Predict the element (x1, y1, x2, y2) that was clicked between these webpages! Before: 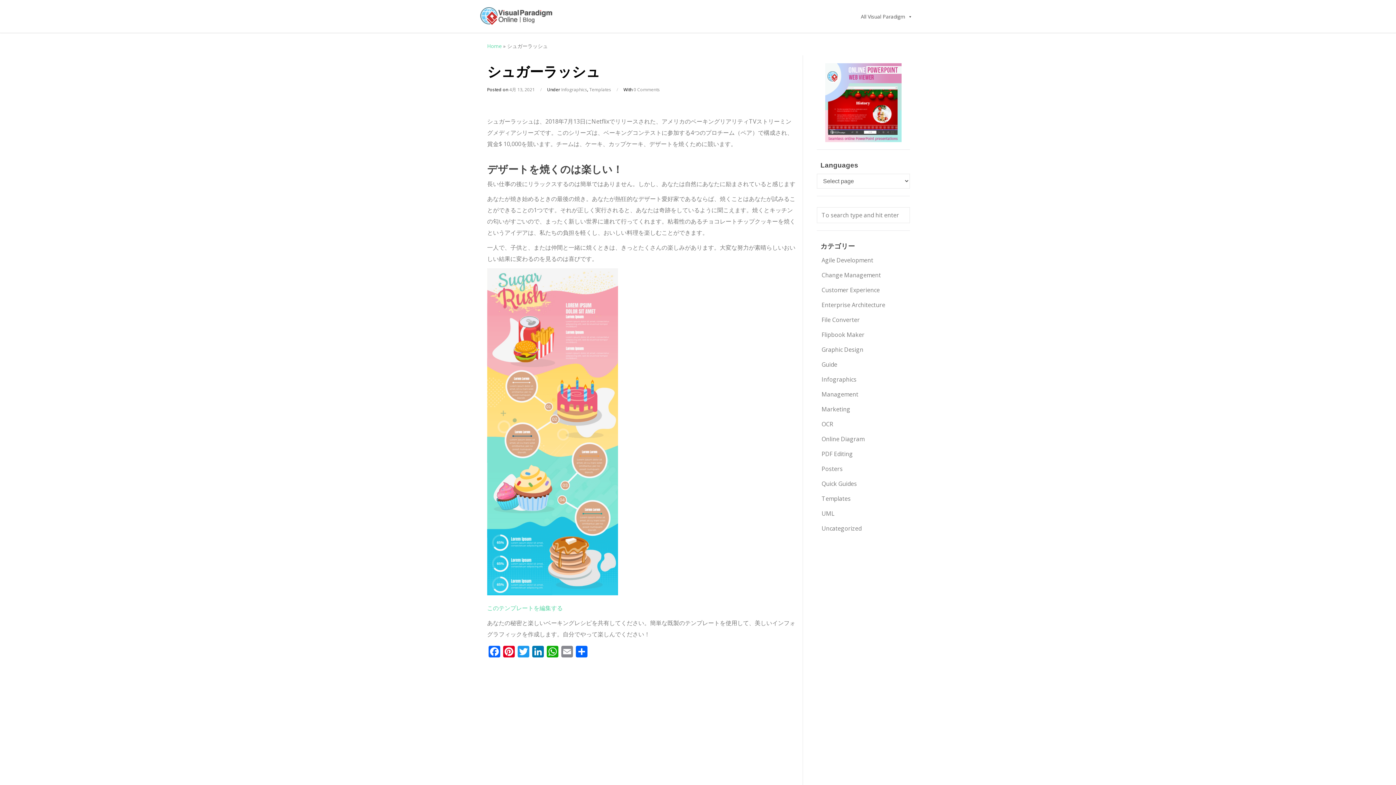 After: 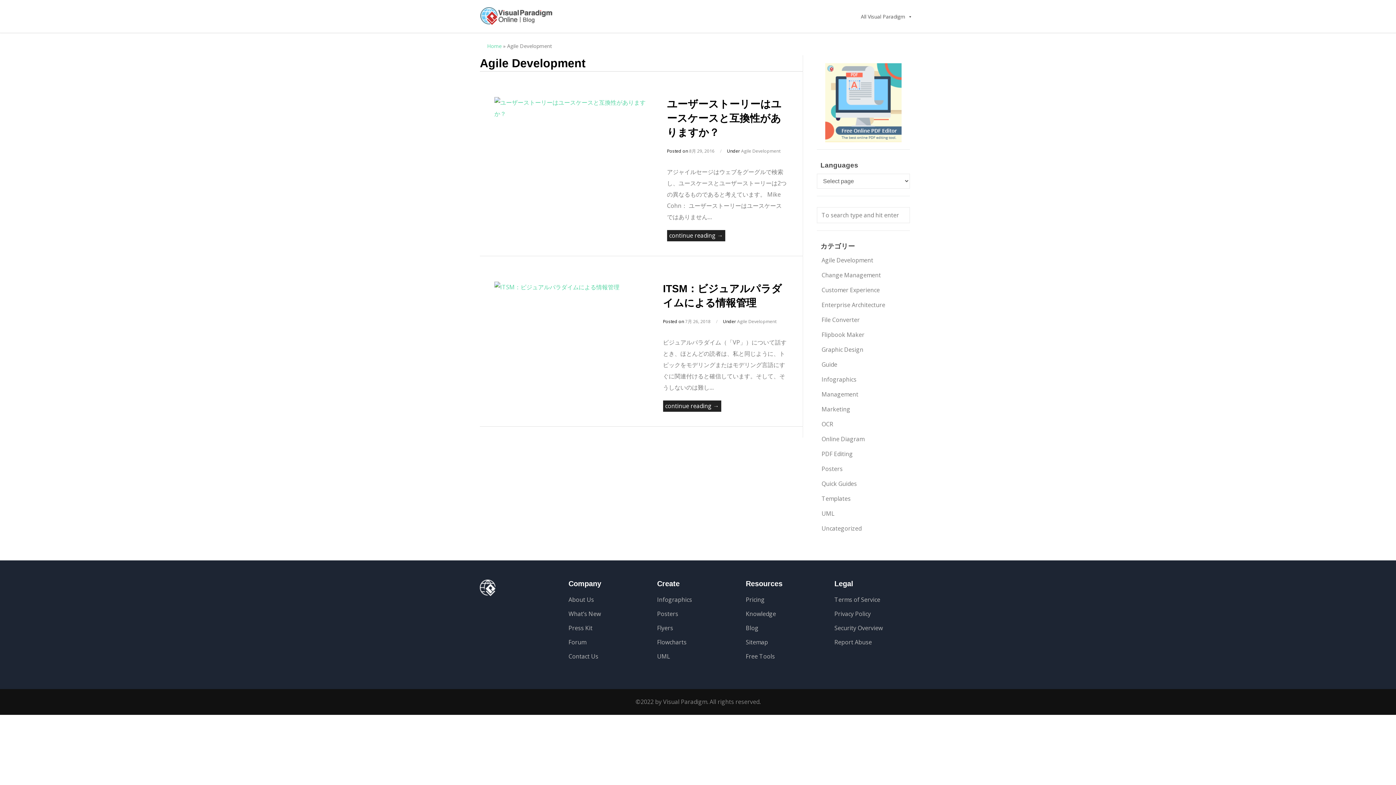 Action: label: Agile Development bbox: (816, 254, 878, 266)